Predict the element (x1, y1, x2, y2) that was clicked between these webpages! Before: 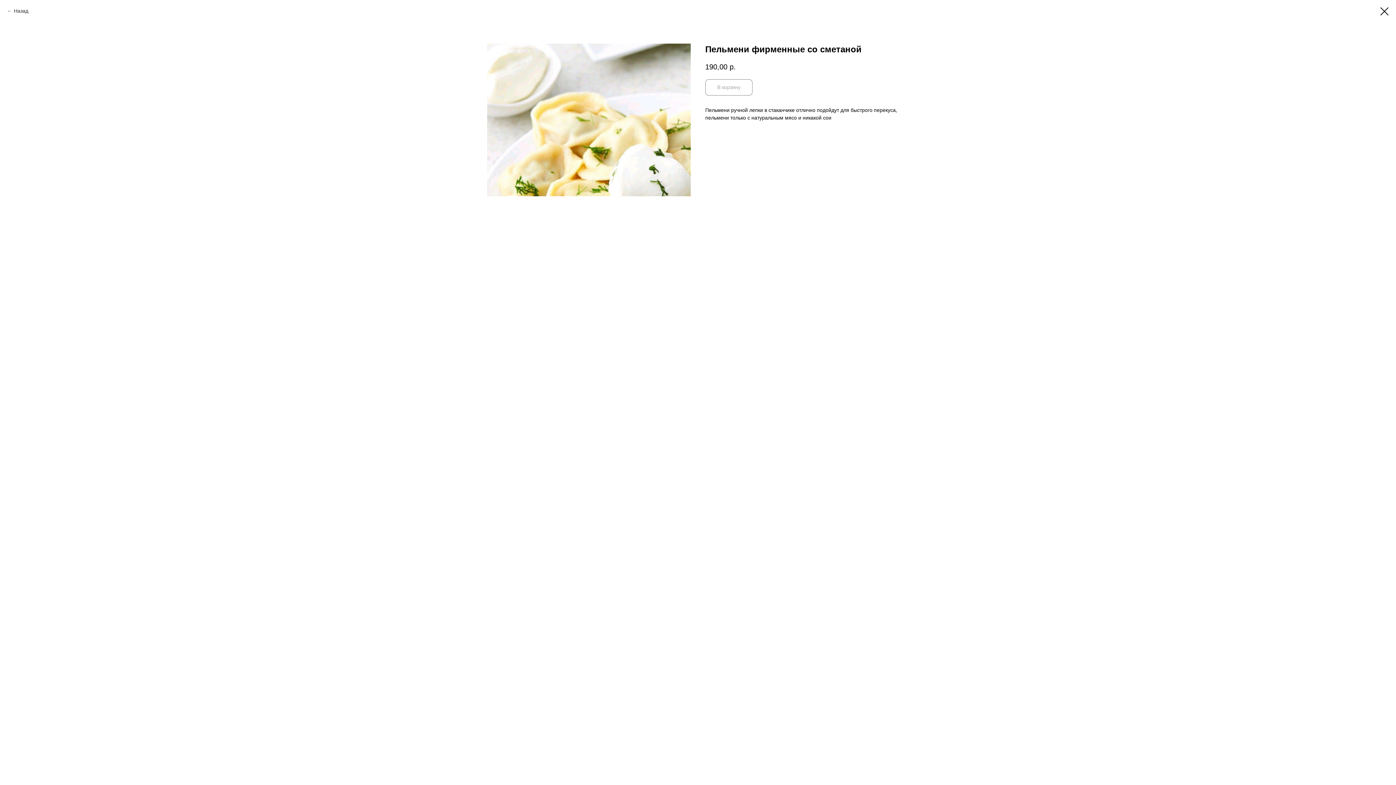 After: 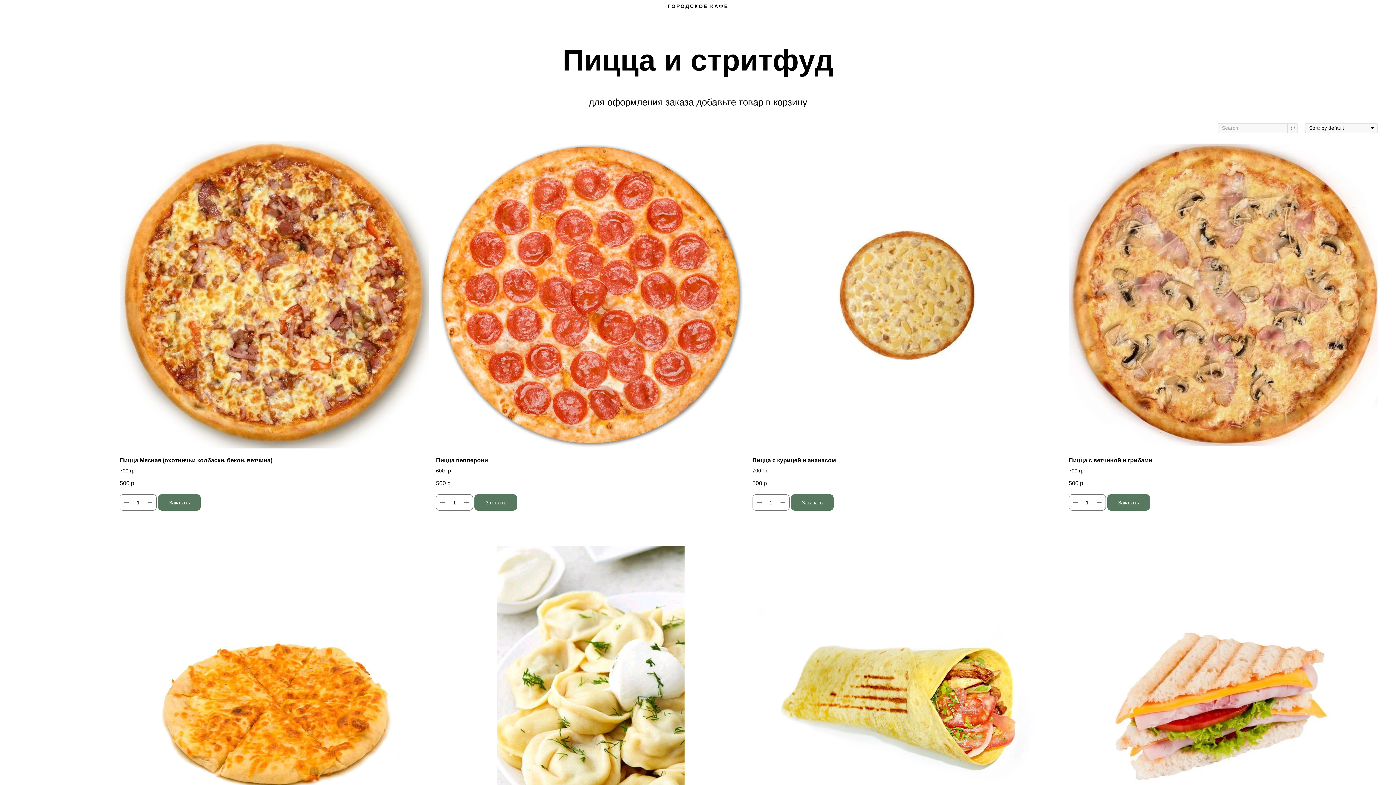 Action: bbox: (1380, 7, 1389, 15)